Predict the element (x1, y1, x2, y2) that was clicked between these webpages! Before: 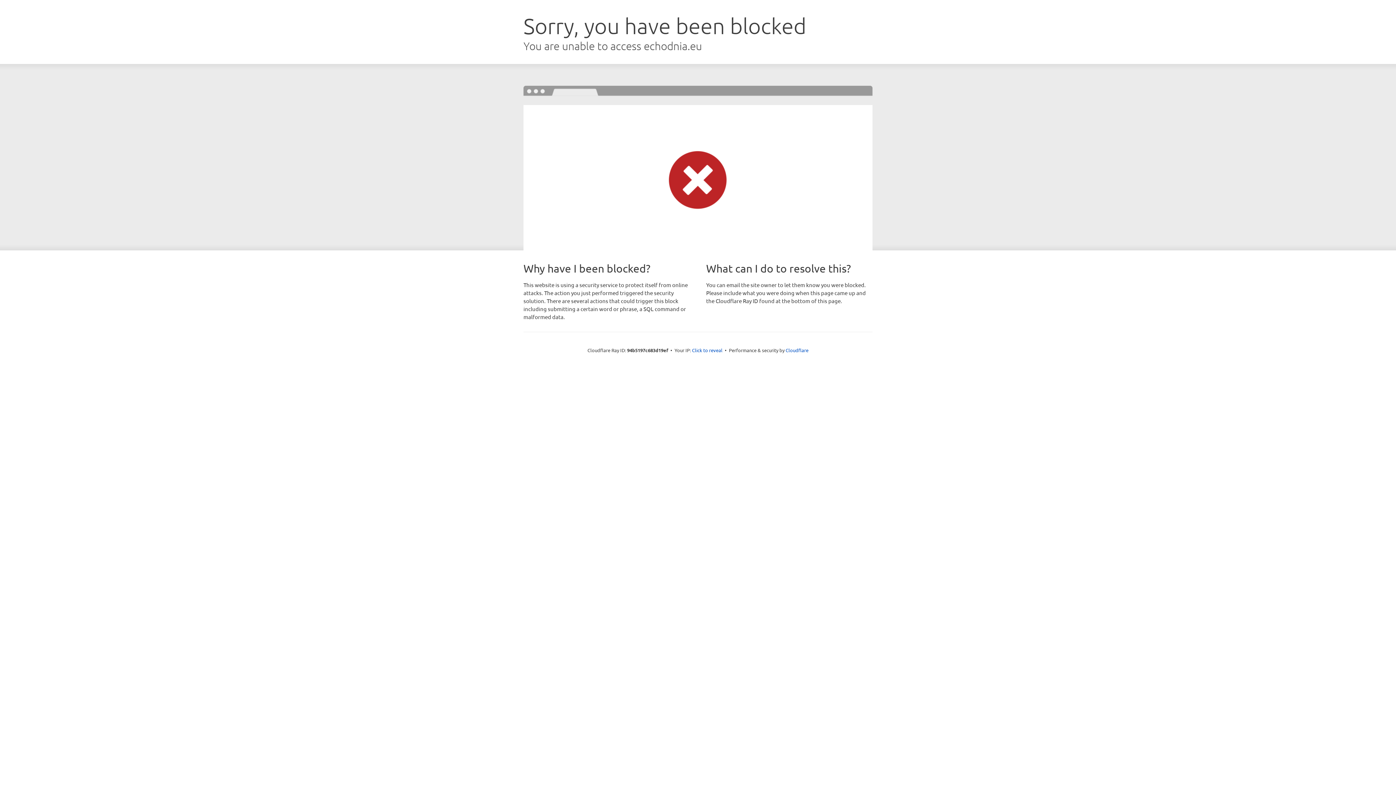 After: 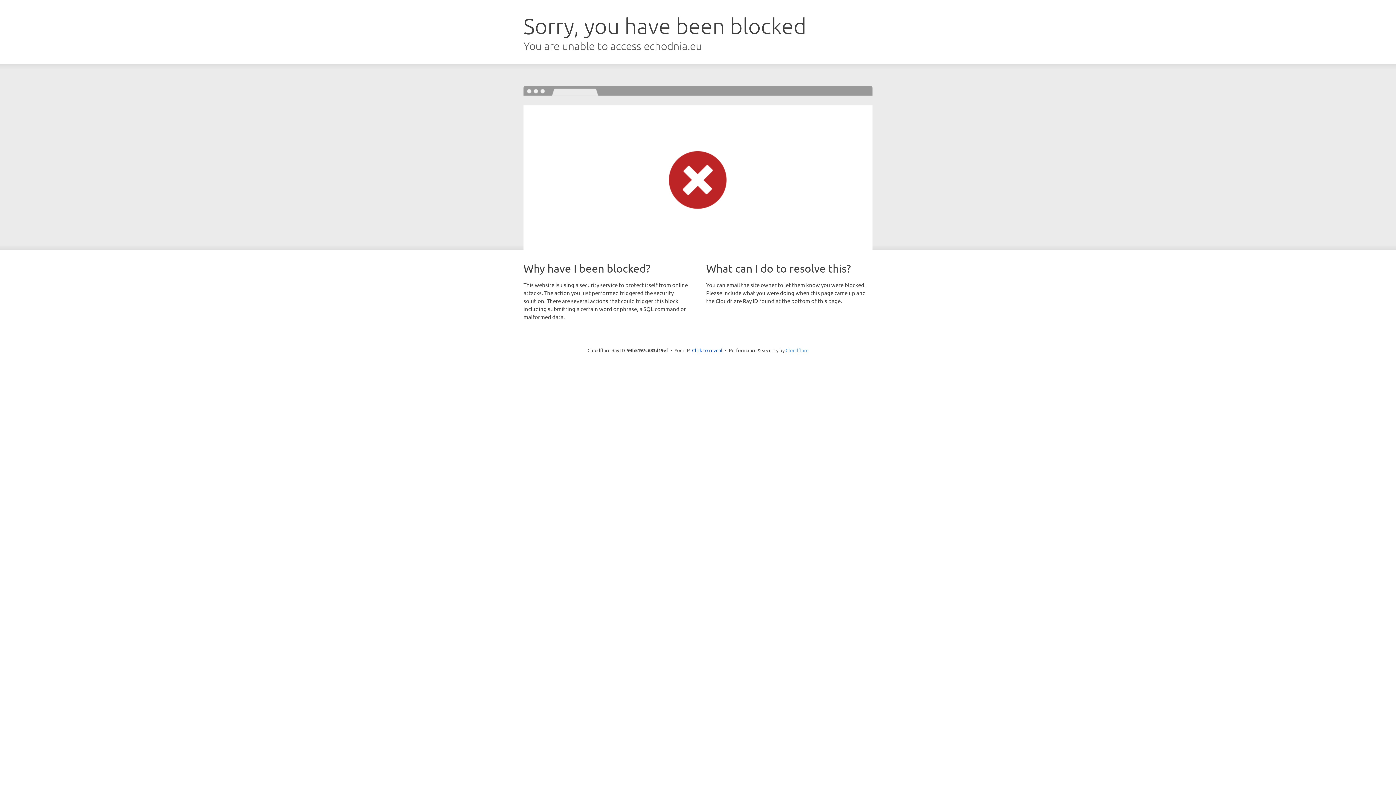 Action: bbox: (785, 347, 808, 353) label: Cloudflare